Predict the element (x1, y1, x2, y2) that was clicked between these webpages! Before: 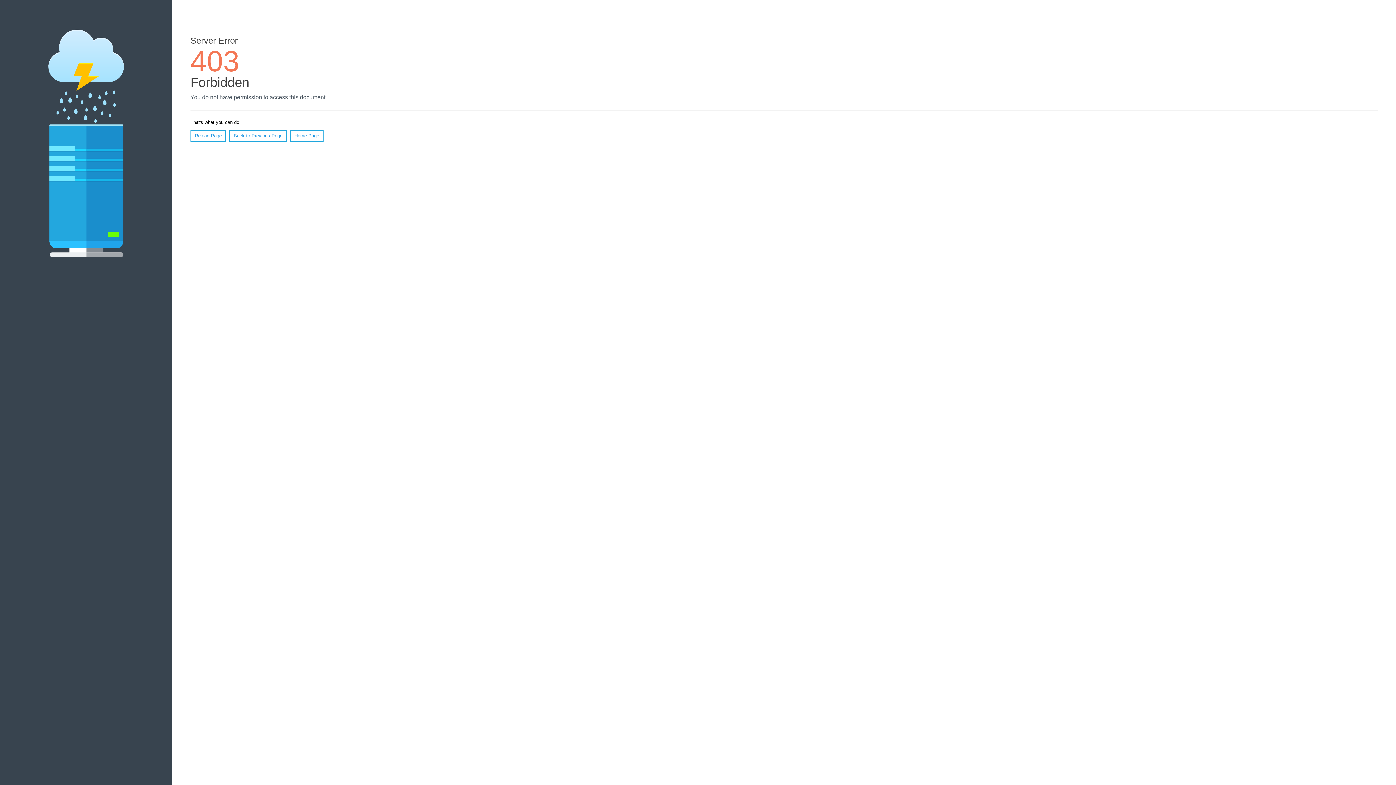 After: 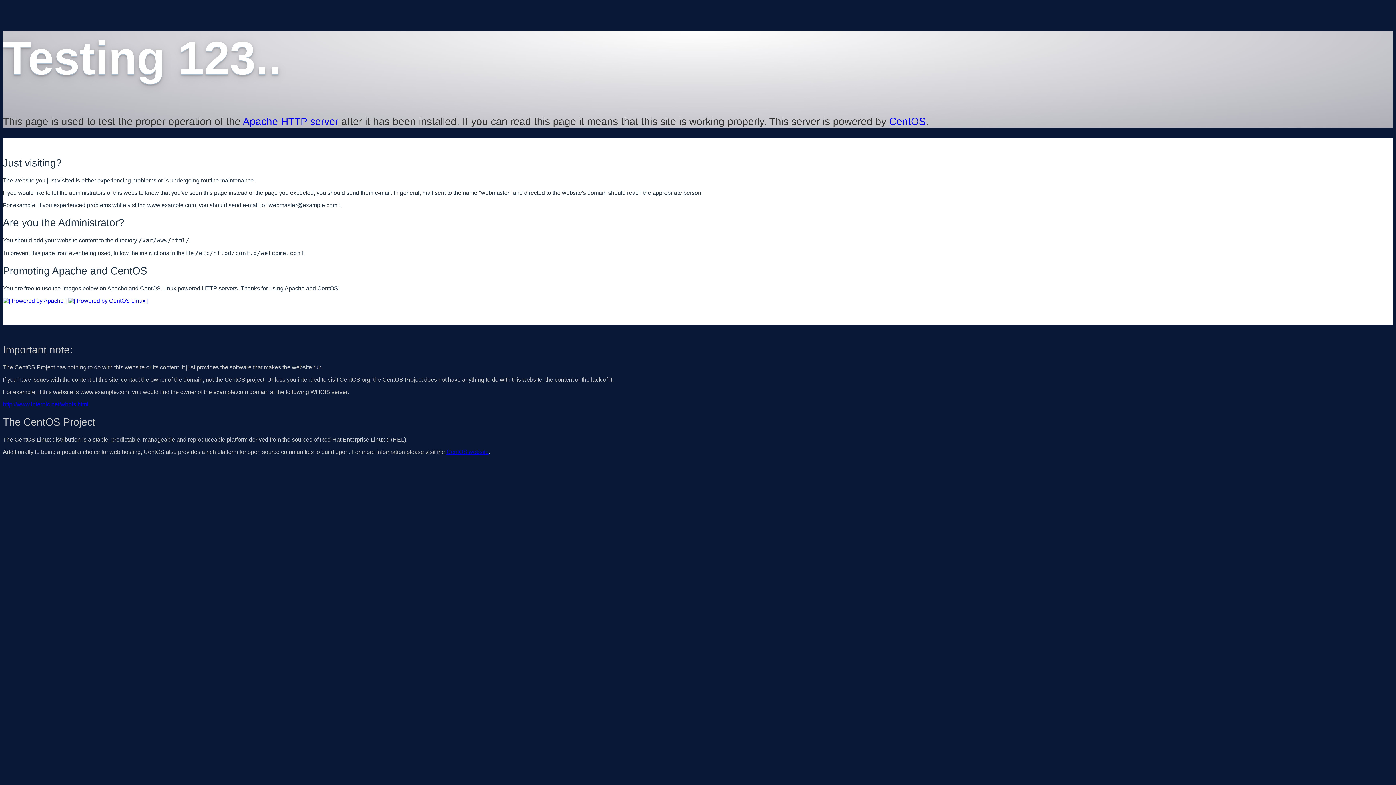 Action: bbox: (290, 130, 323, 141) label: Home Page